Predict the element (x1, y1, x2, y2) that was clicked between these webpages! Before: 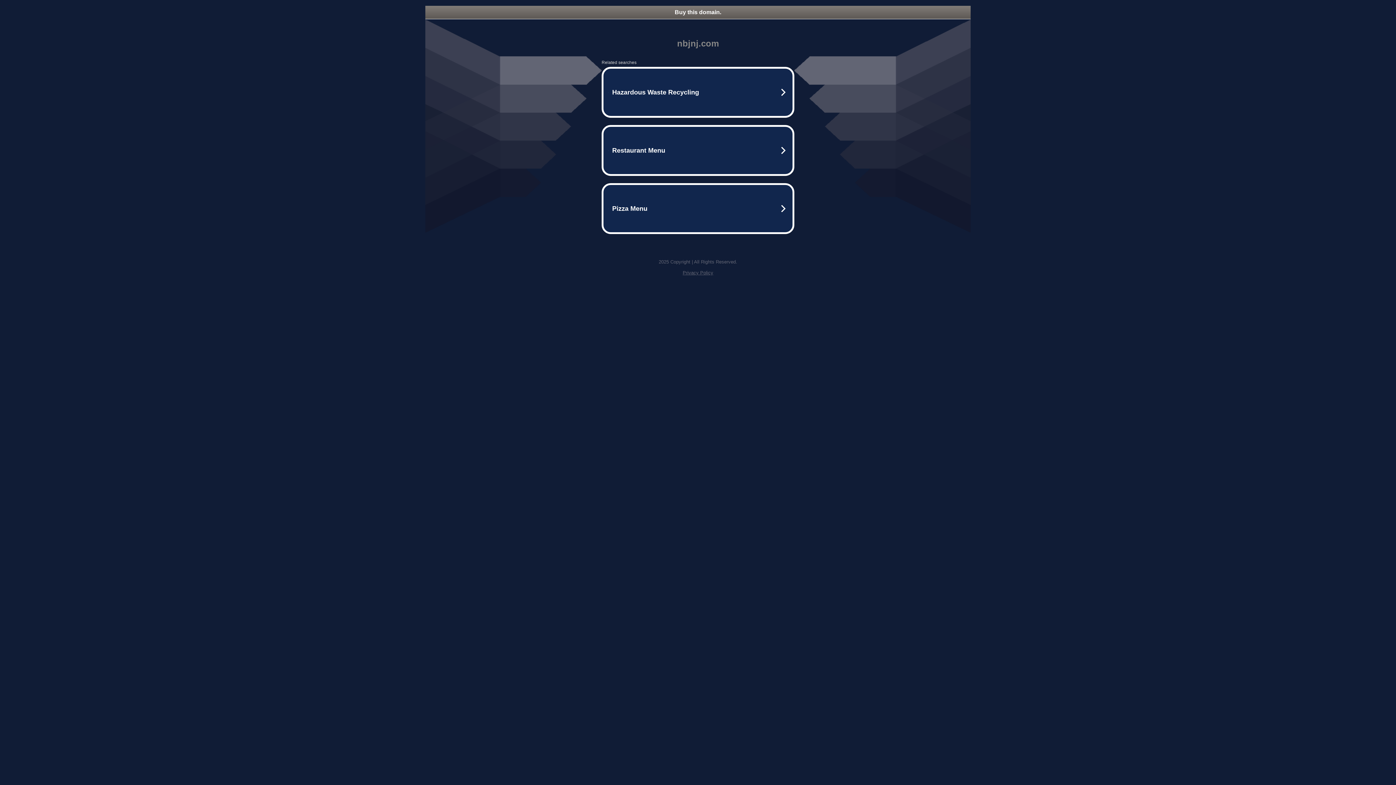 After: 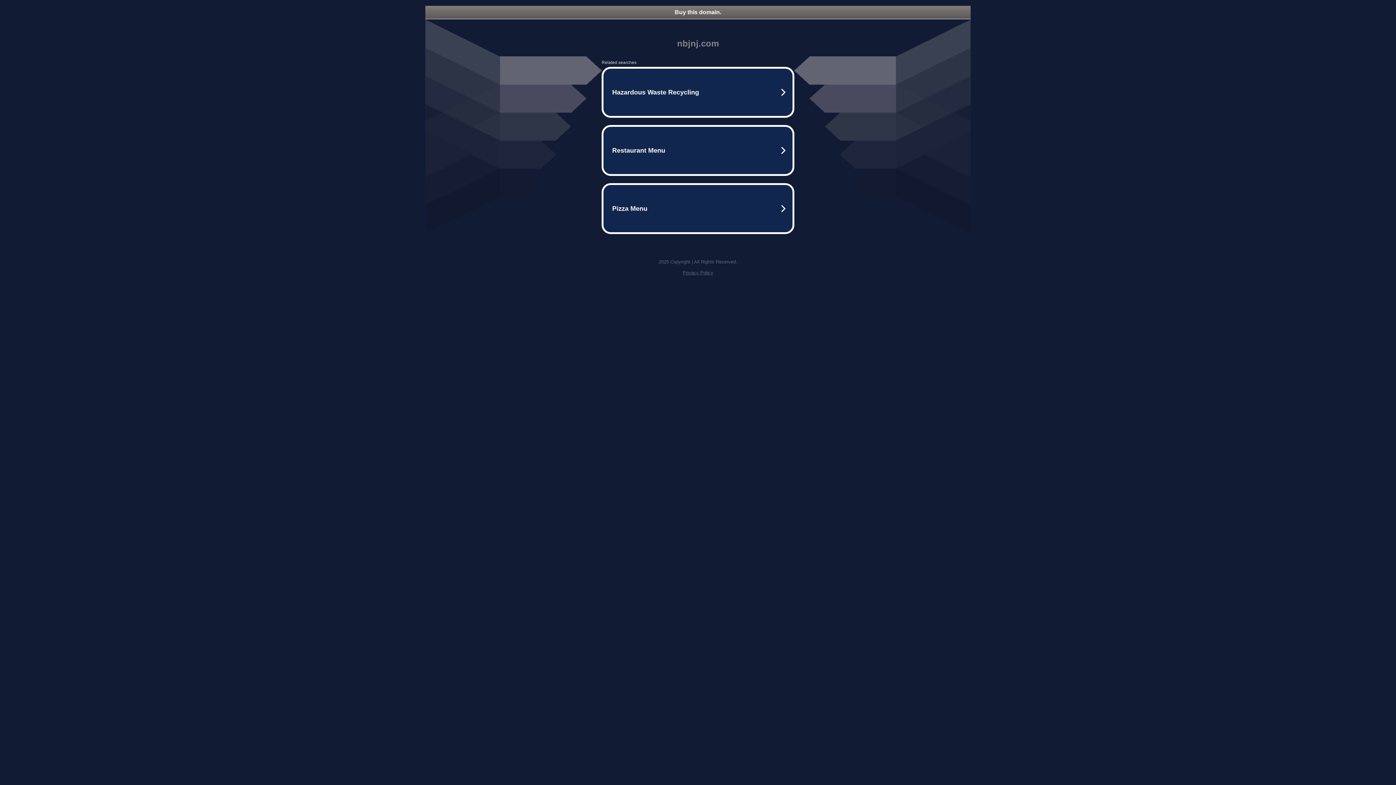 Action: label: Buy this domain. bbox: (425, 5, 970, 18)